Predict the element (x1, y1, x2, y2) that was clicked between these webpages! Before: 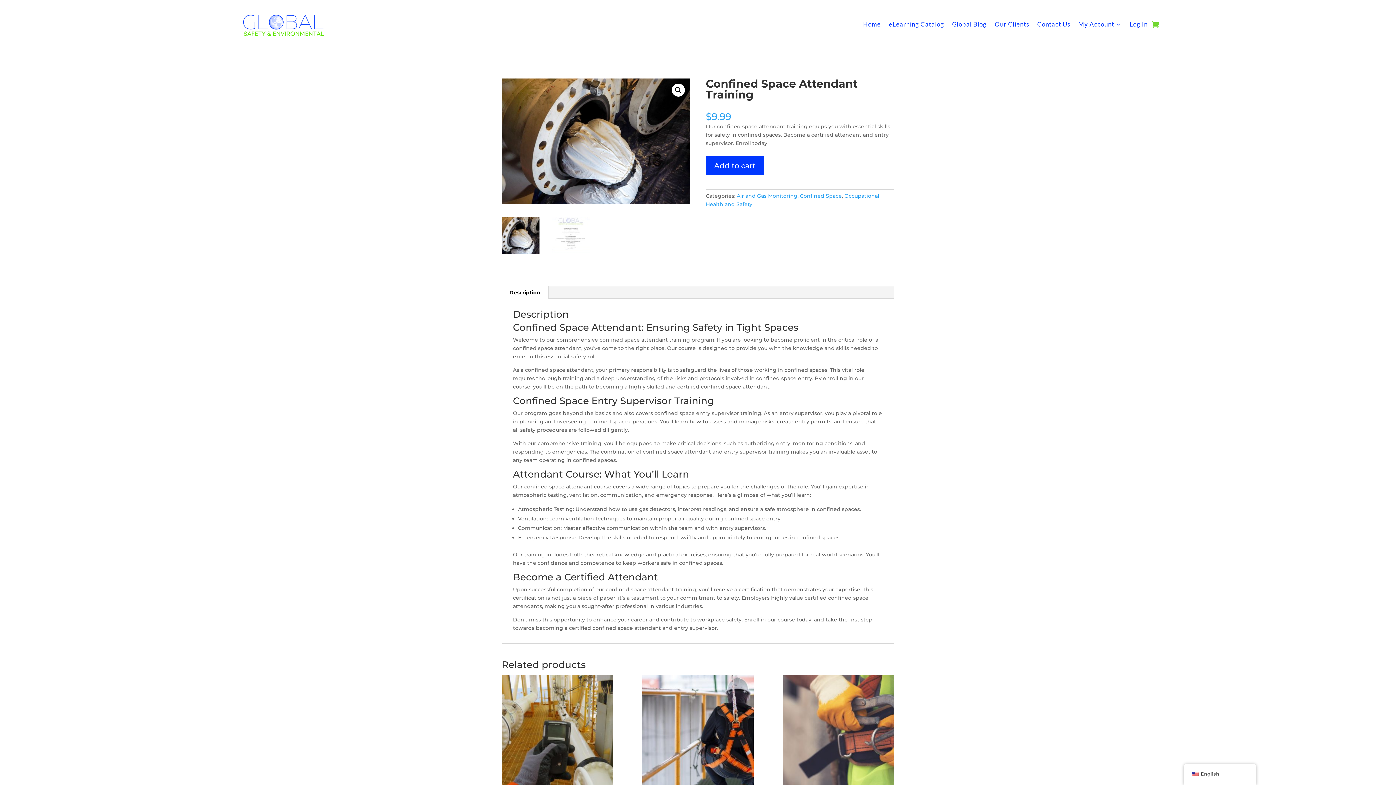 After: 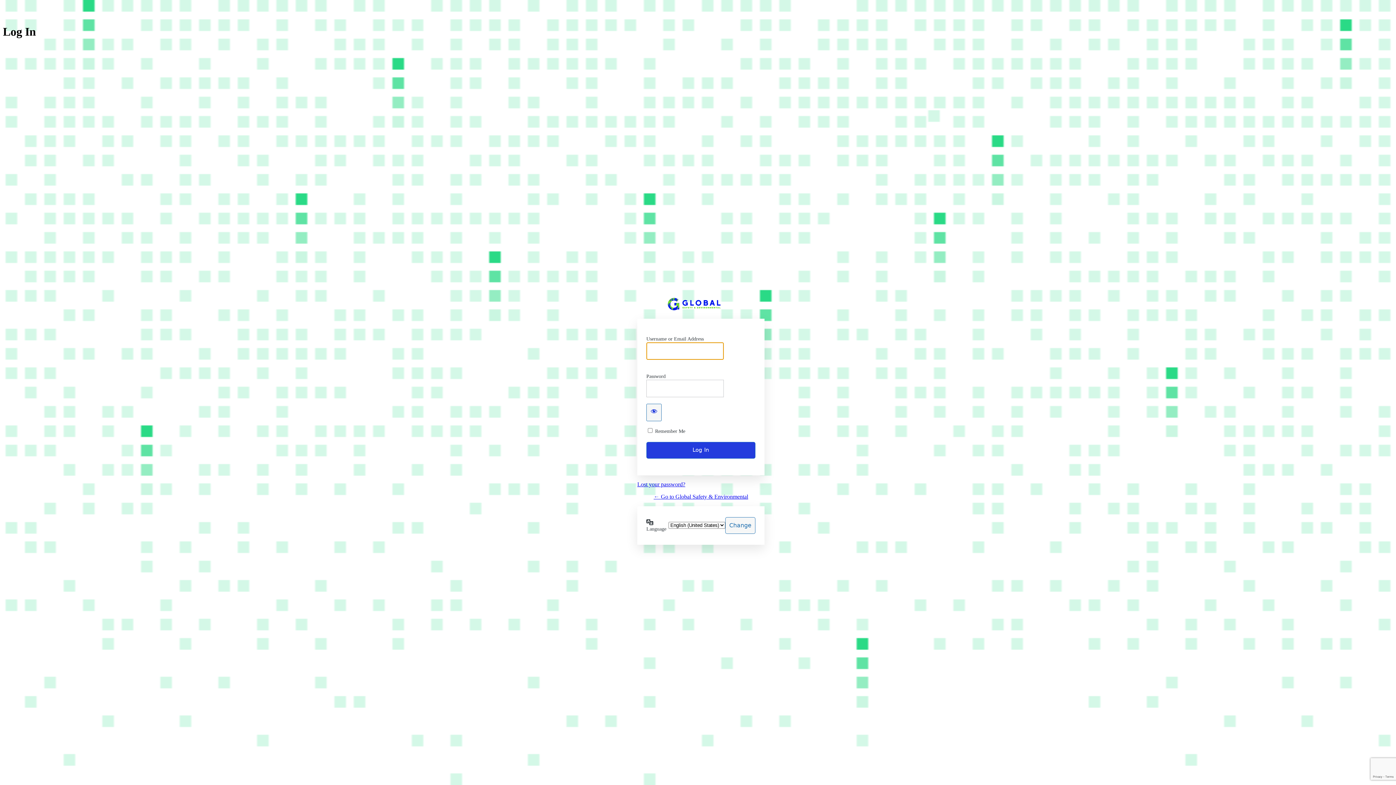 Action: bbox: (1129, 2, 1148, 46) label: Log In